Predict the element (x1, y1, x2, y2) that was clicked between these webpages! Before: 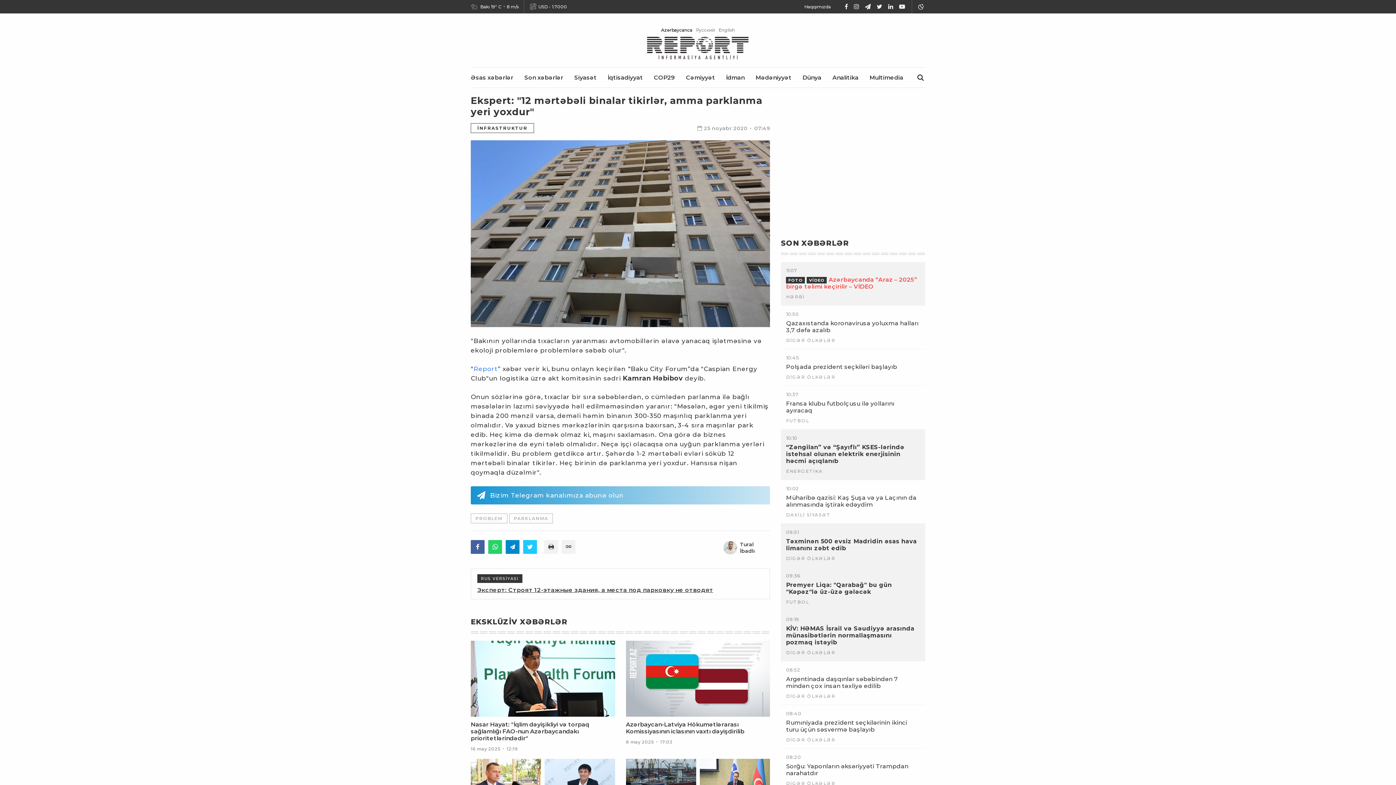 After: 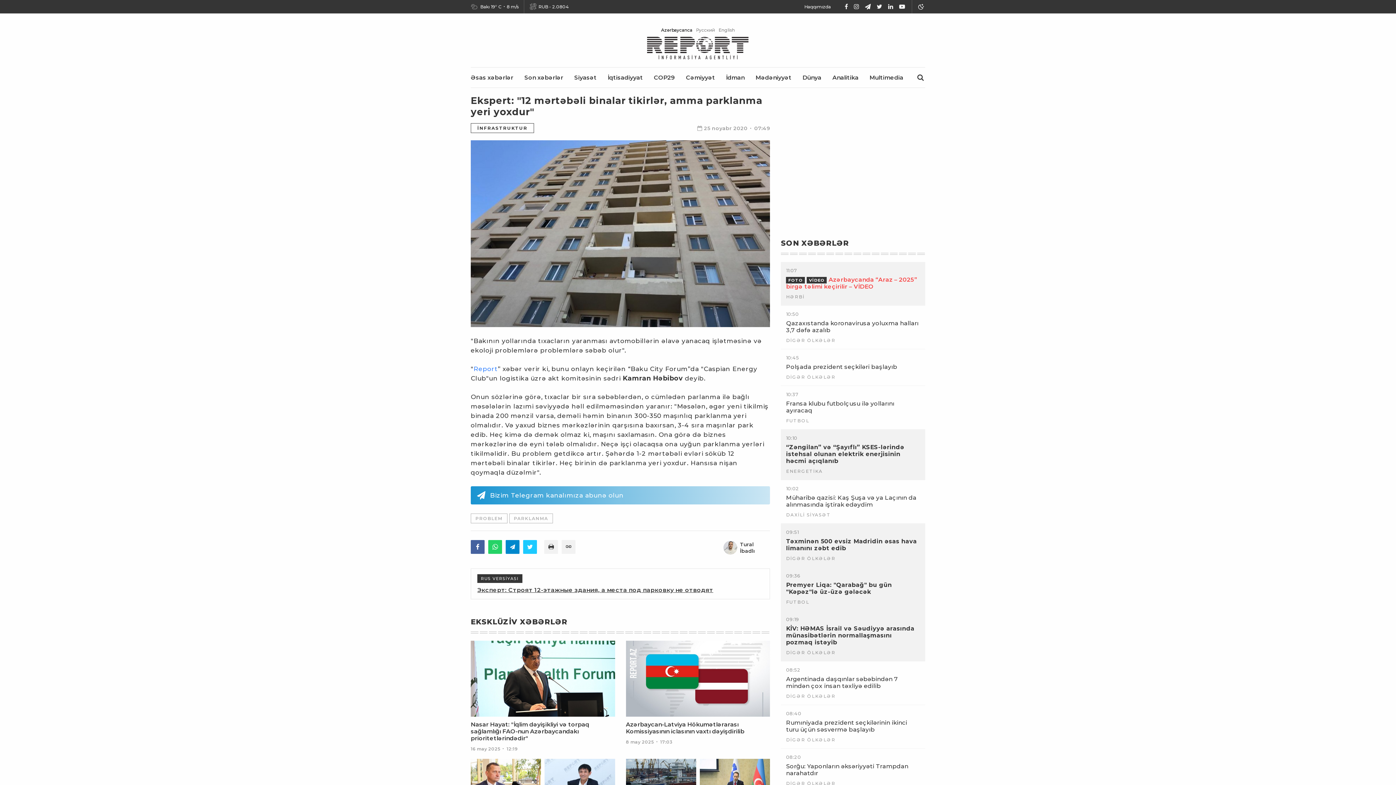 Action: bbox: (505, 540, 519, 554)